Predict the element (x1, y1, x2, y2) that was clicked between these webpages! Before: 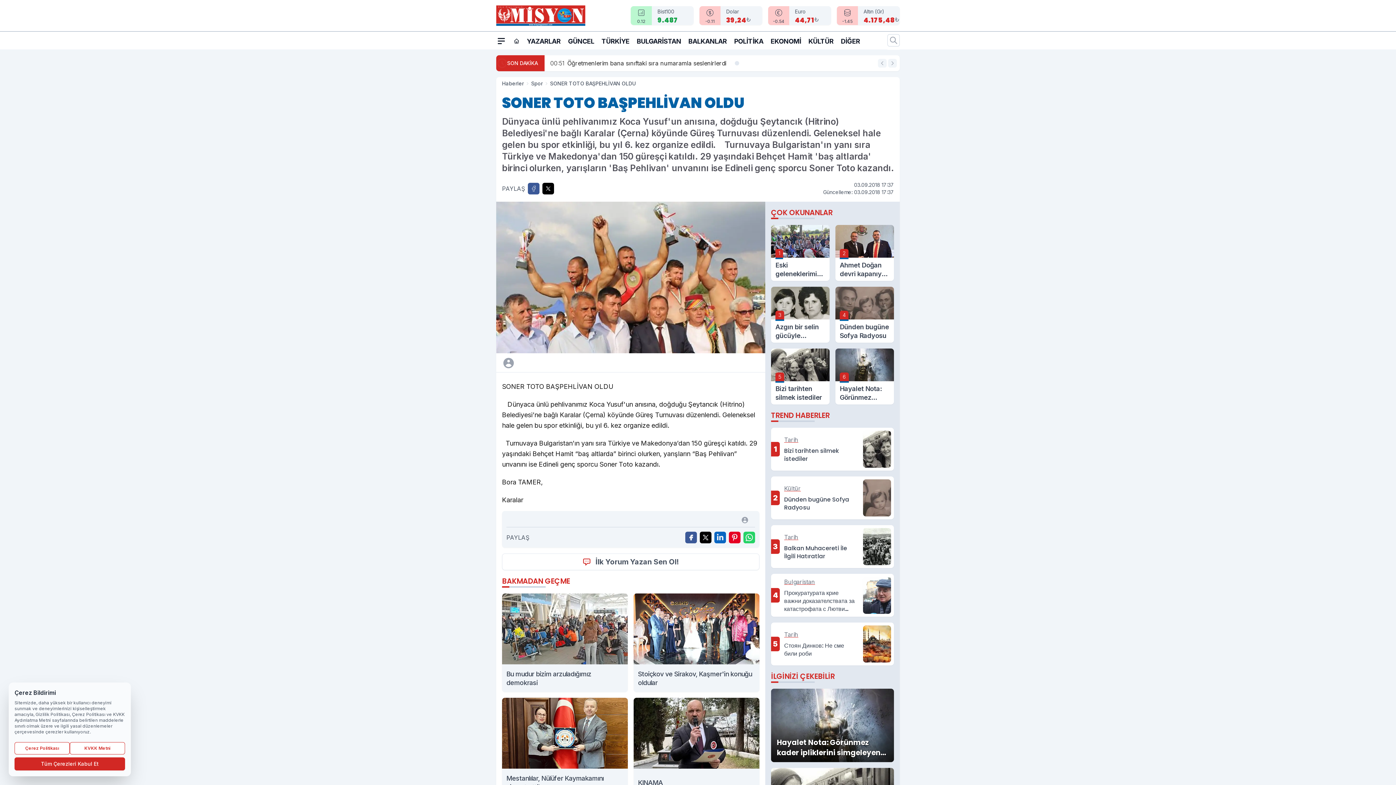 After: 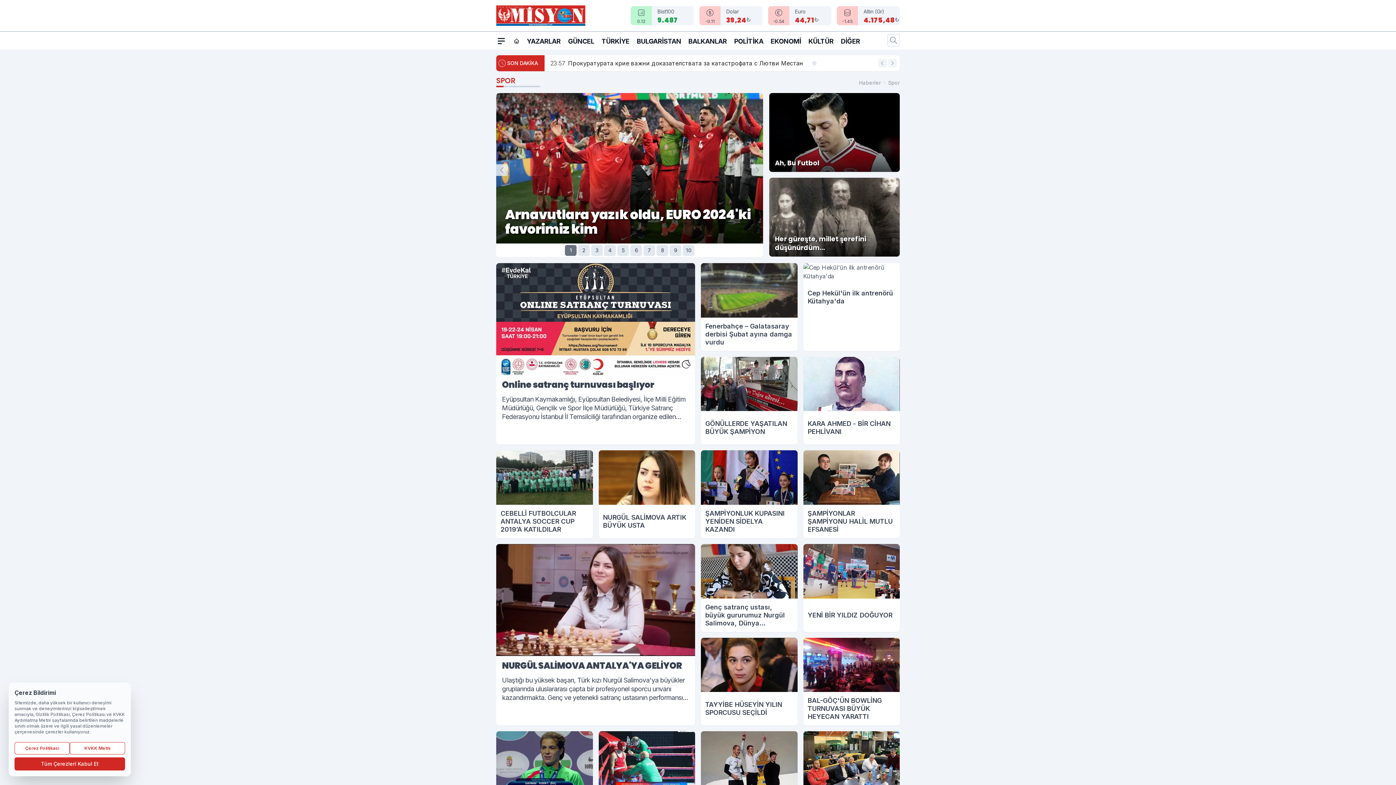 Action: bbox: (531, 79, 542, 87) label: Spor